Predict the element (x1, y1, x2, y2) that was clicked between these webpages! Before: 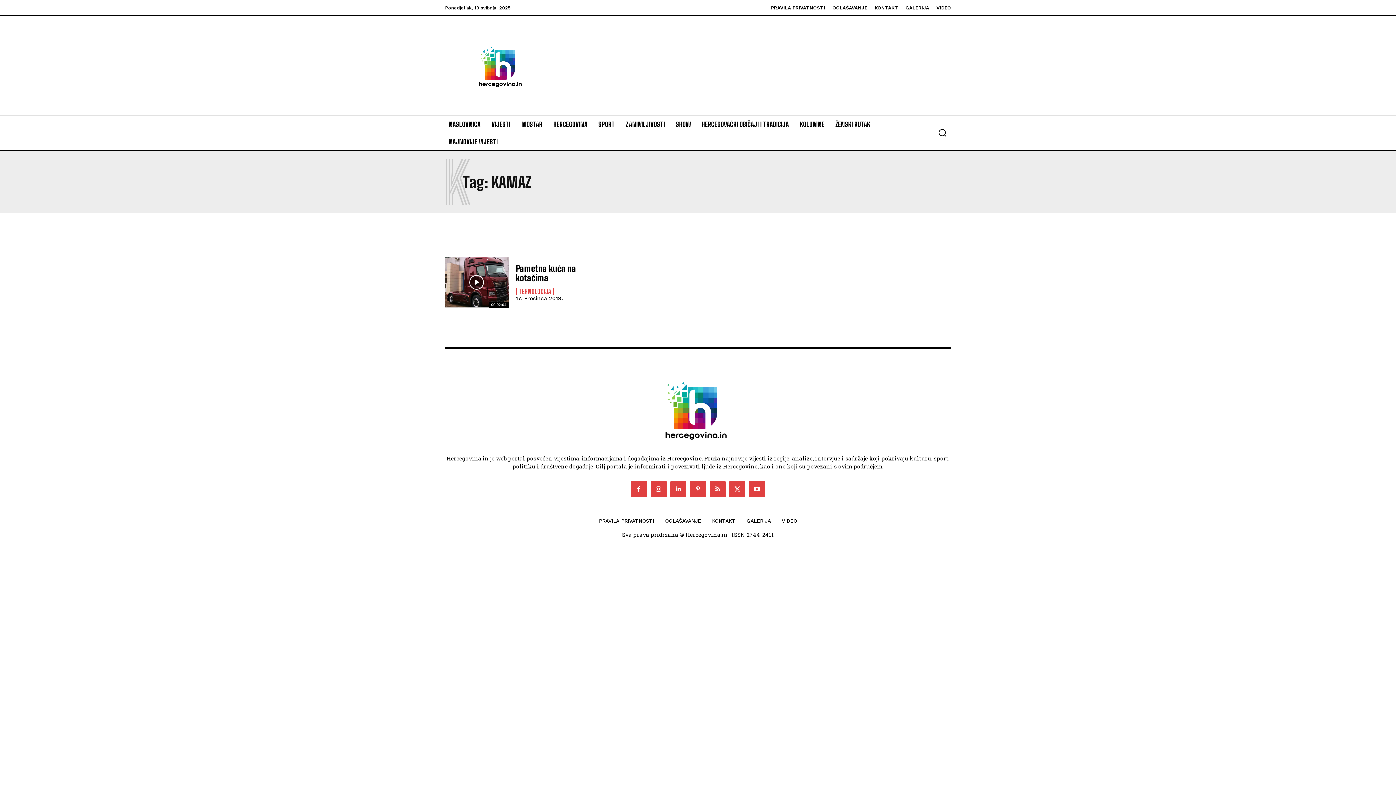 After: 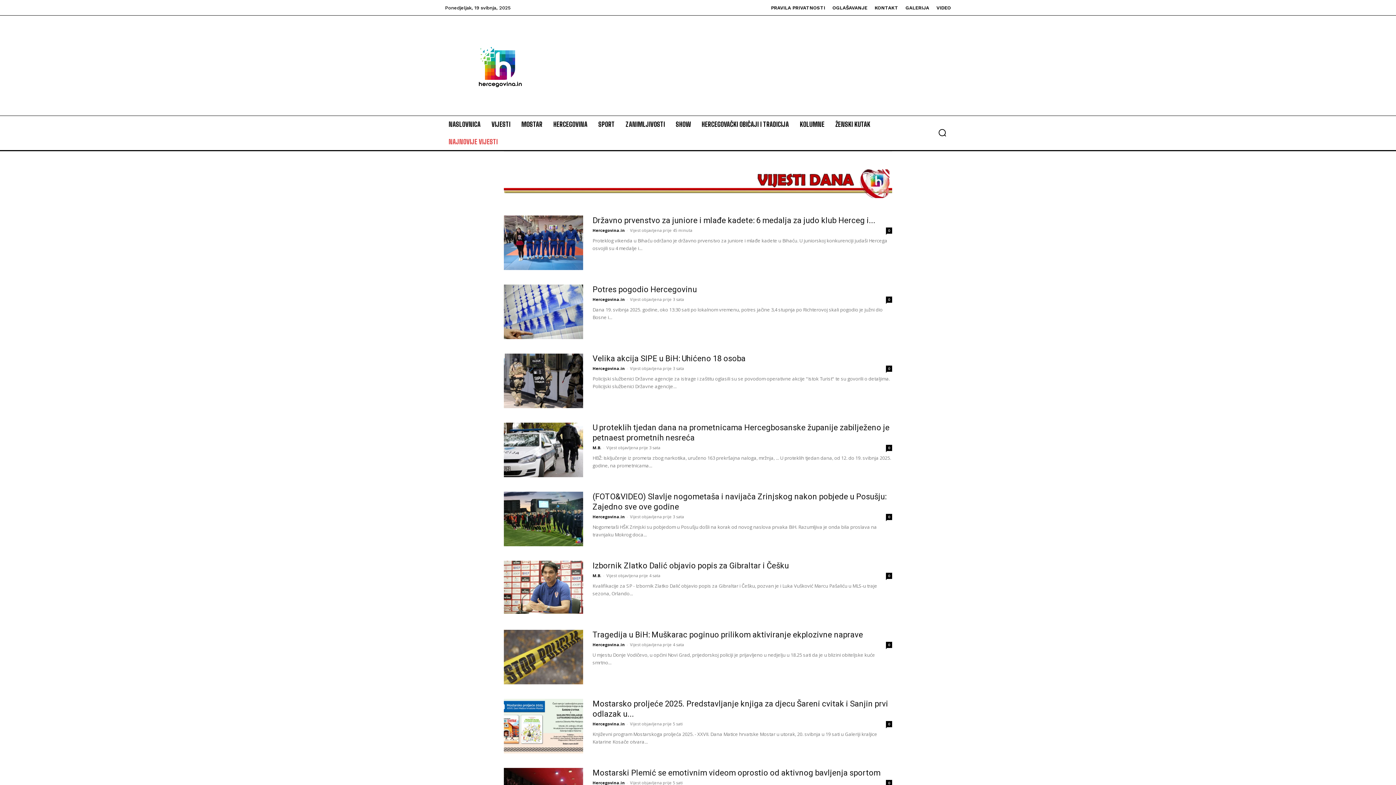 Action: bbox: (445, 133, 501, 150) label: NAJNOVIJE VIJESTI